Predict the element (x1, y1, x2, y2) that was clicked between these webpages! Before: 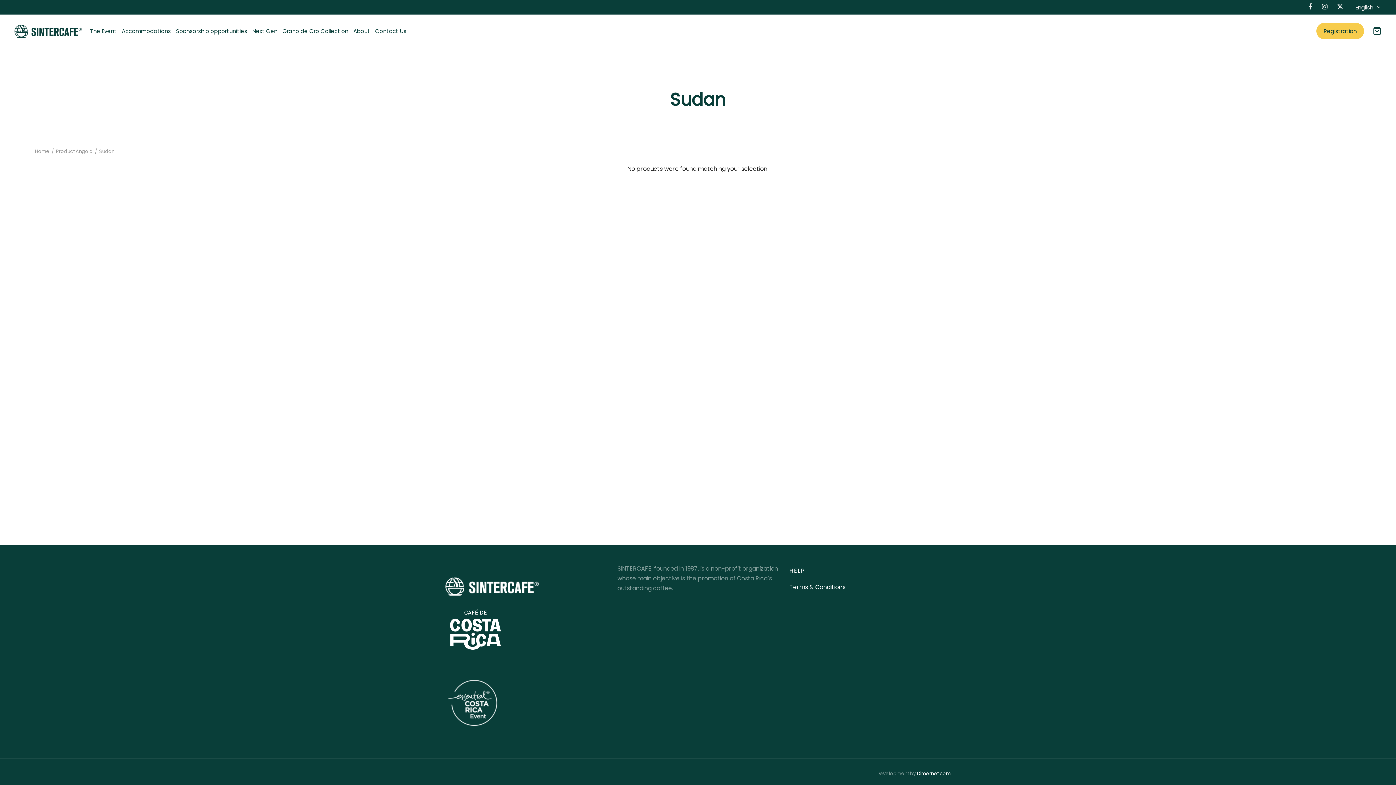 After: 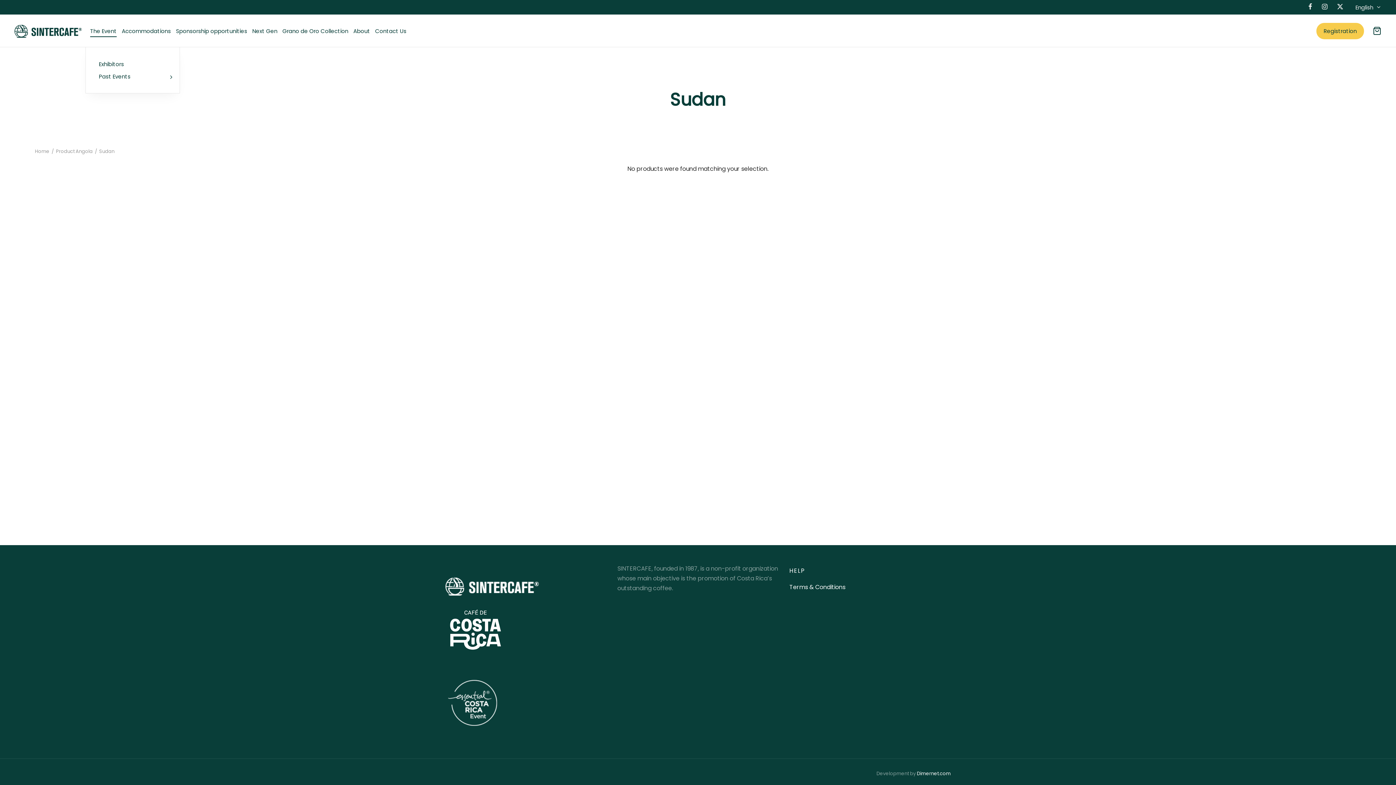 Action: bbox: (90, 24, 116, 37) label: The Event